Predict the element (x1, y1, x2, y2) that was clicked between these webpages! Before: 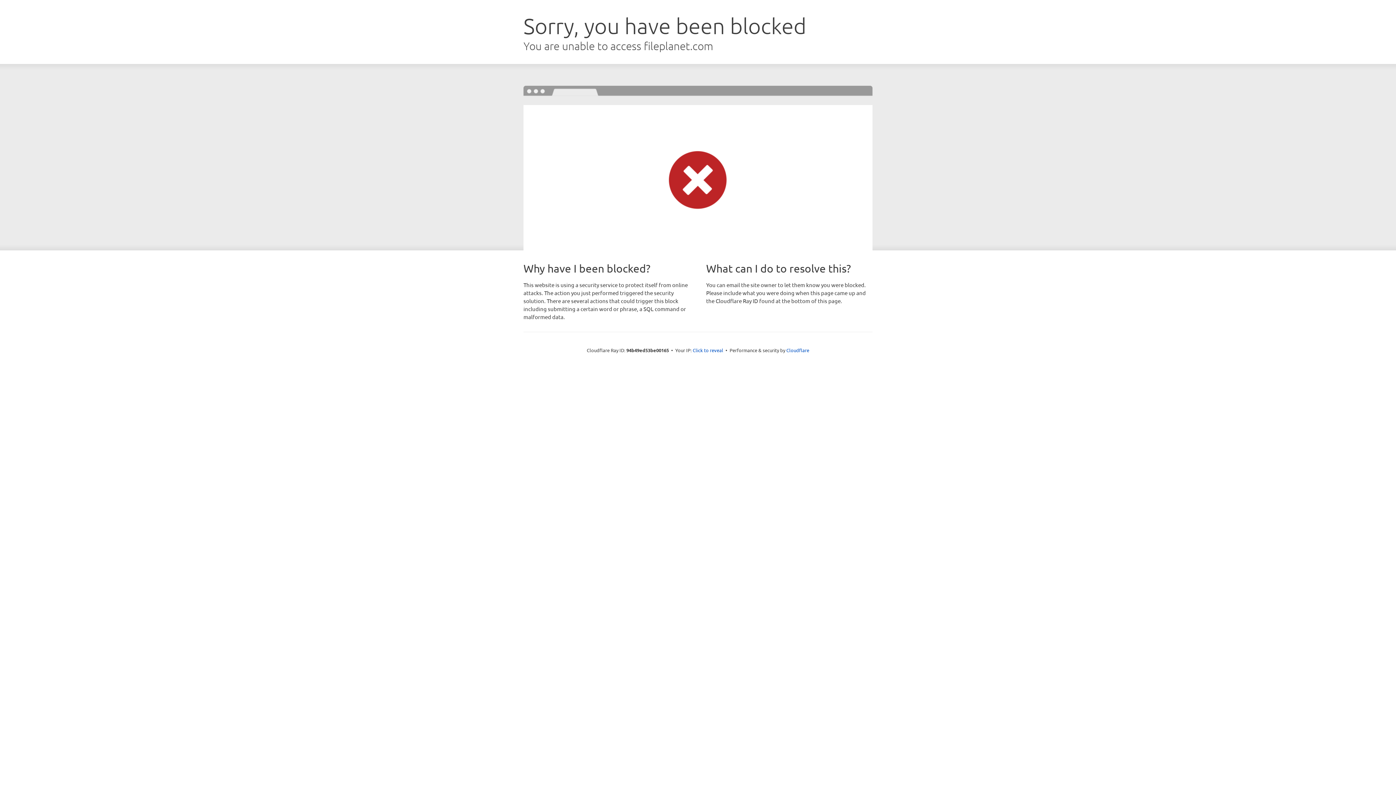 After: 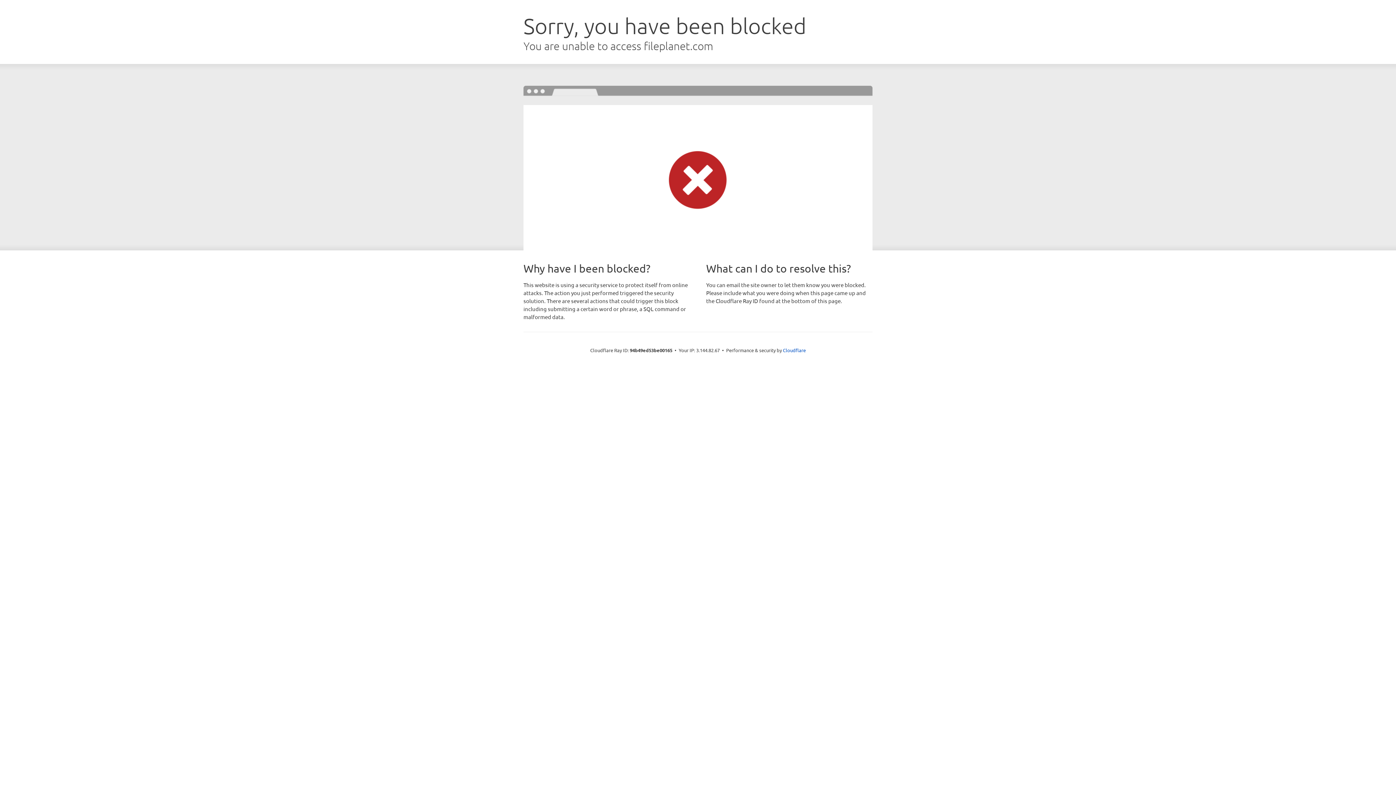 Action: bbox: (692, 346, 723, 353) label: Click to reveal